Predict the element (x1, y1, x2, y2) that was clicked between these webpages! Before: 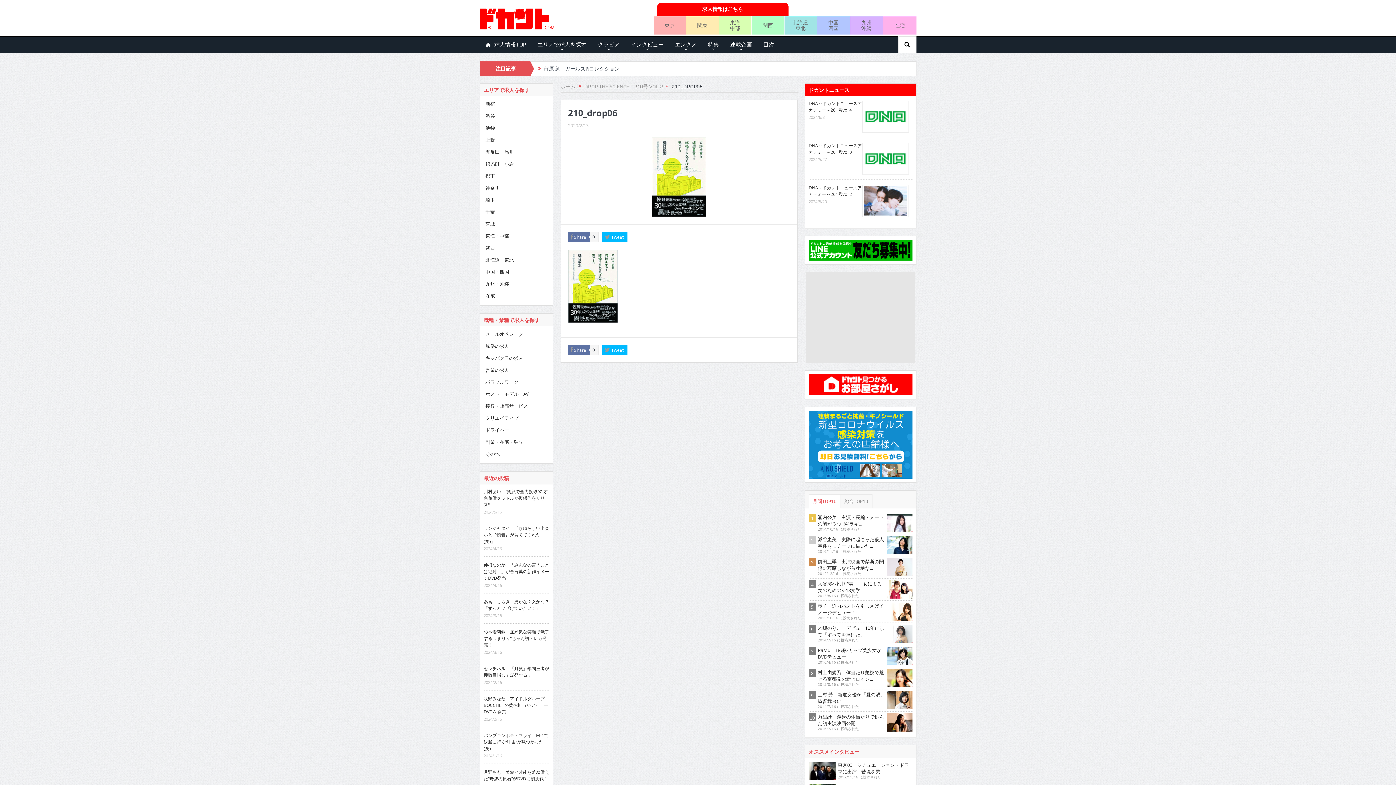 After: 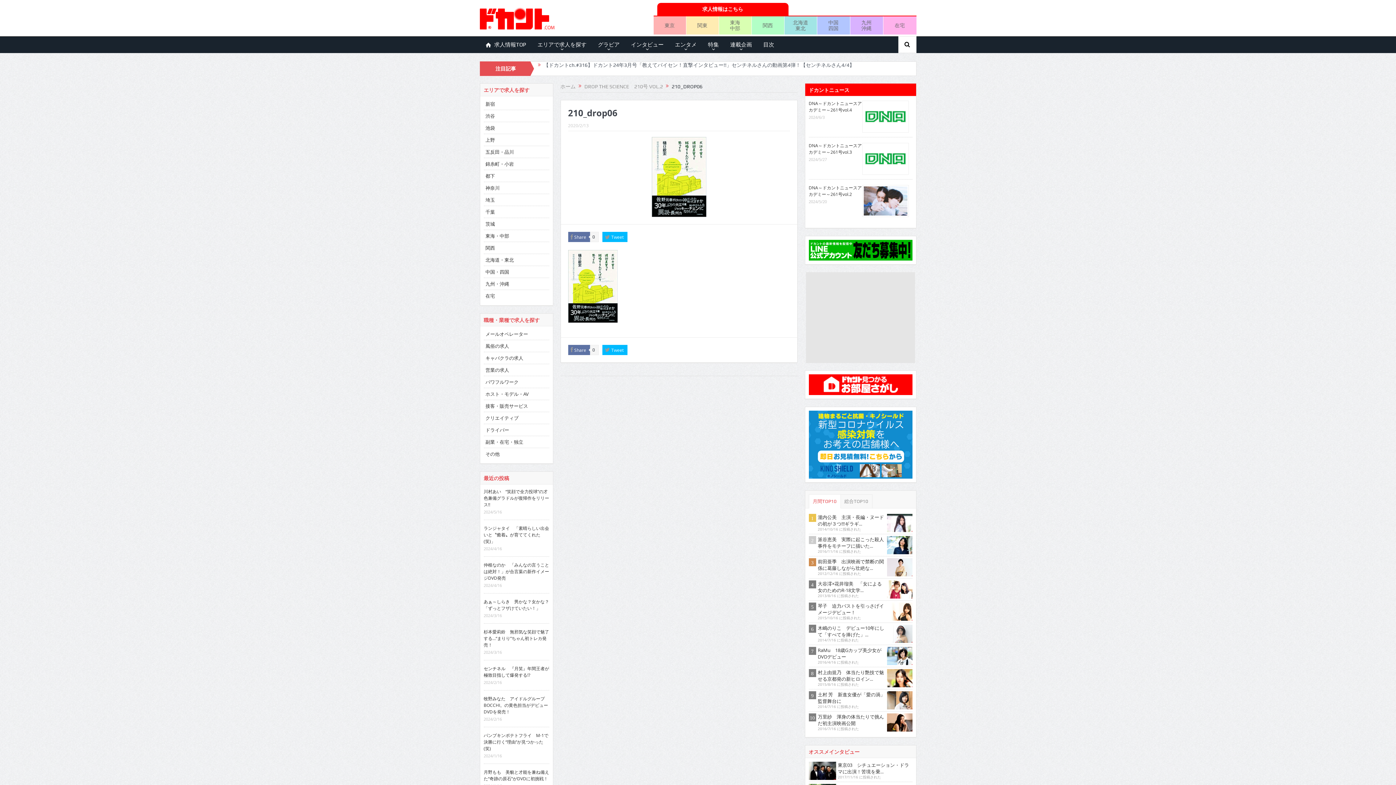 Action: label: 九州
沖縄 bbox: (850, 17, 883, 33)